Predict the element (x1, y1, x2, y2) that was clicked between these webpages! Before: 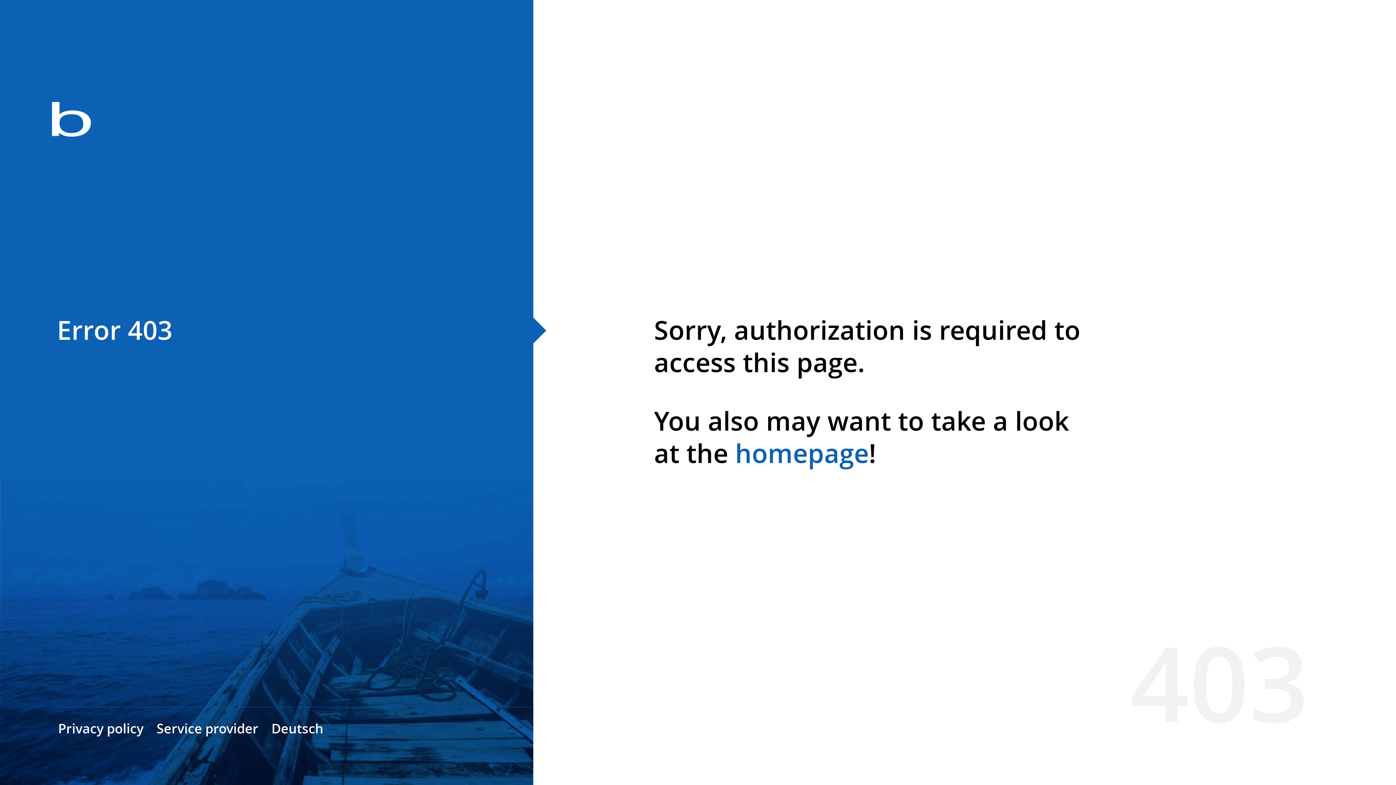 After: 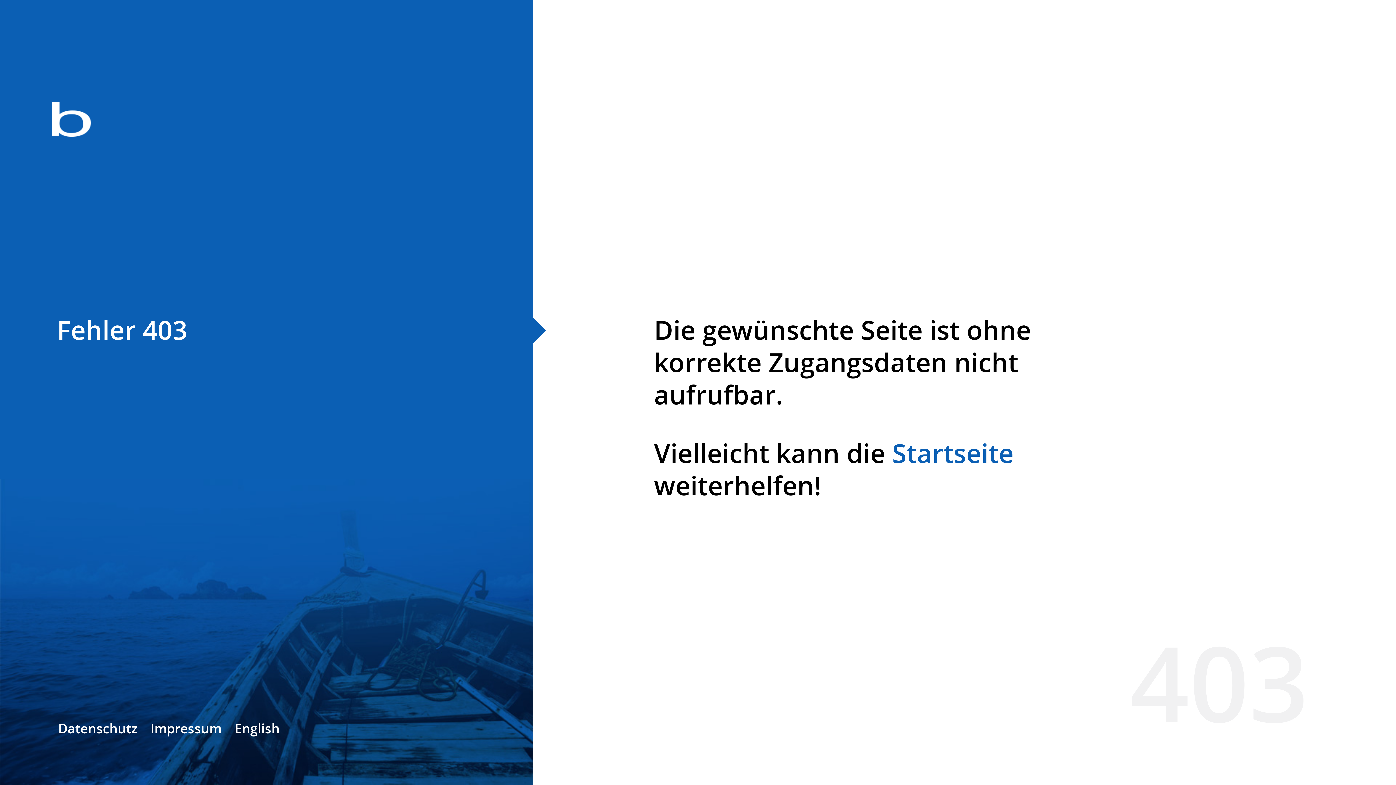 Action: label: Deutsch bbox: (271, 720, 323, 737)